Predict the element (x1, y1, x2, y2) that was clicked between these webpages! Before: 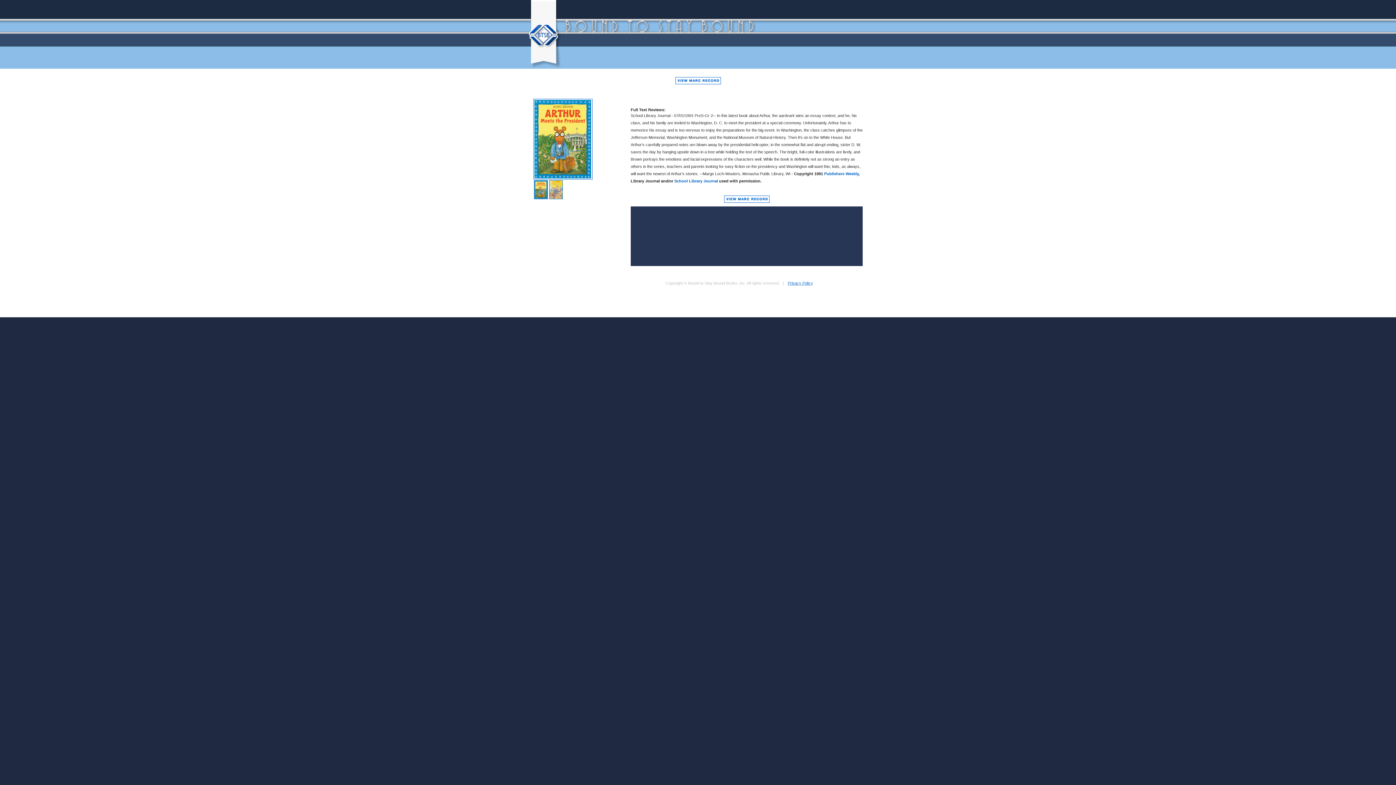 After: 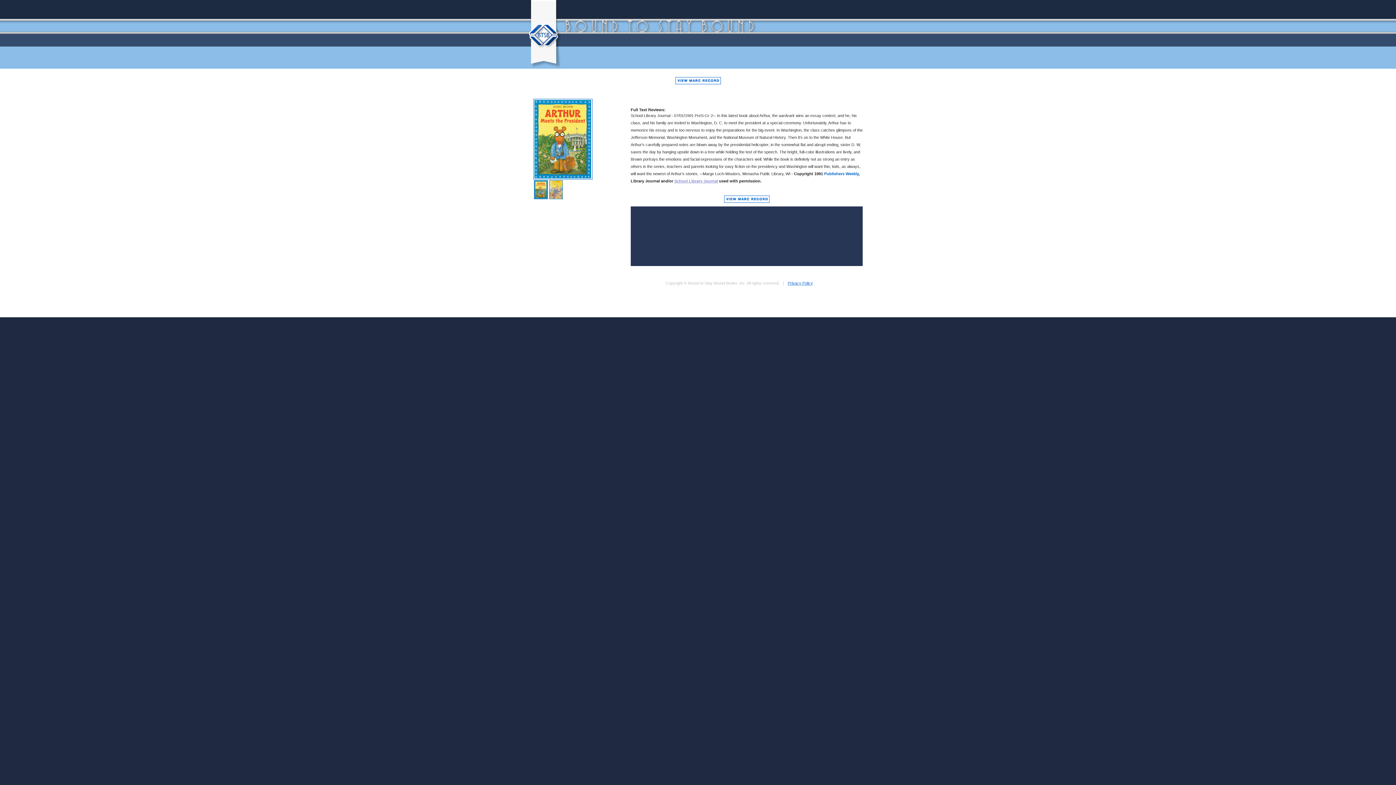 Action: bbox: (674, 178, 718, 183) label: School Library Journal